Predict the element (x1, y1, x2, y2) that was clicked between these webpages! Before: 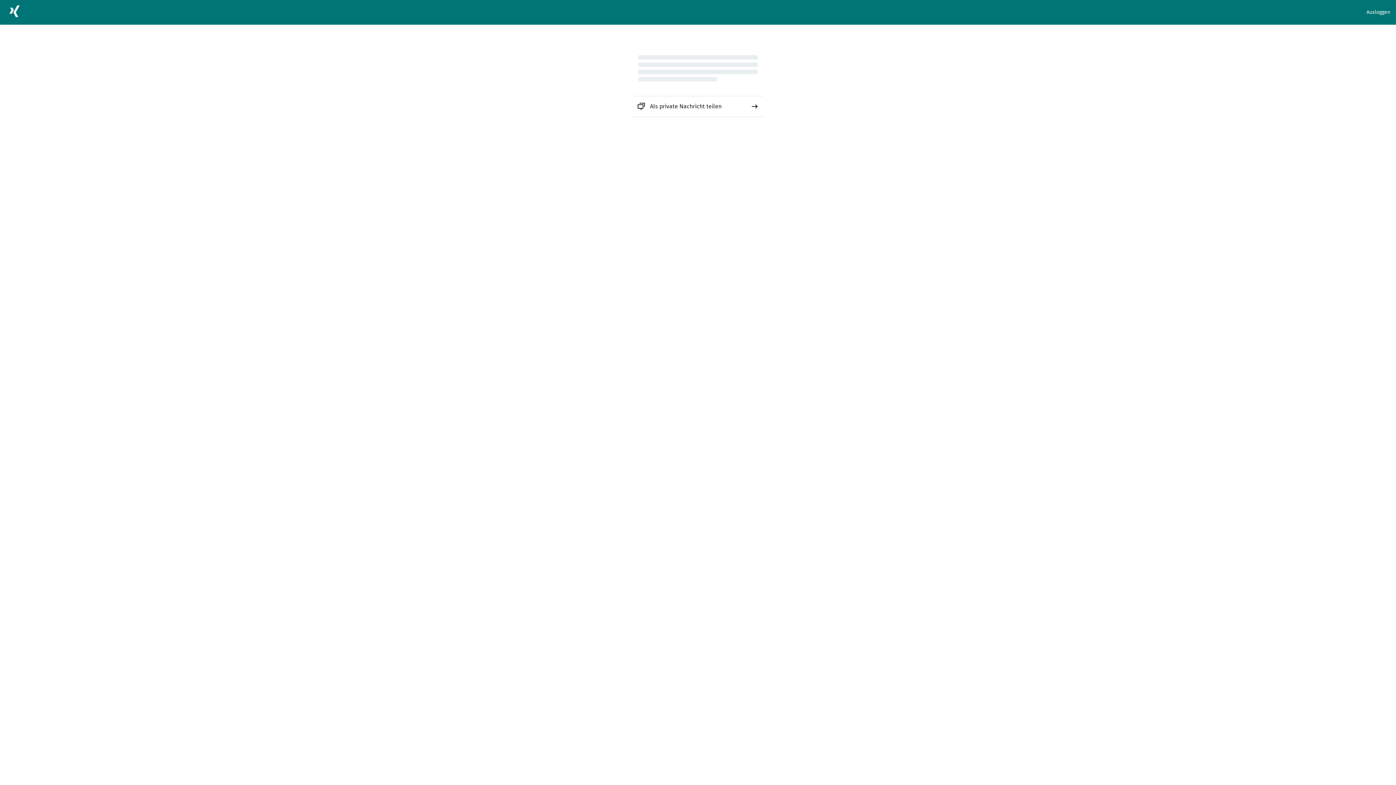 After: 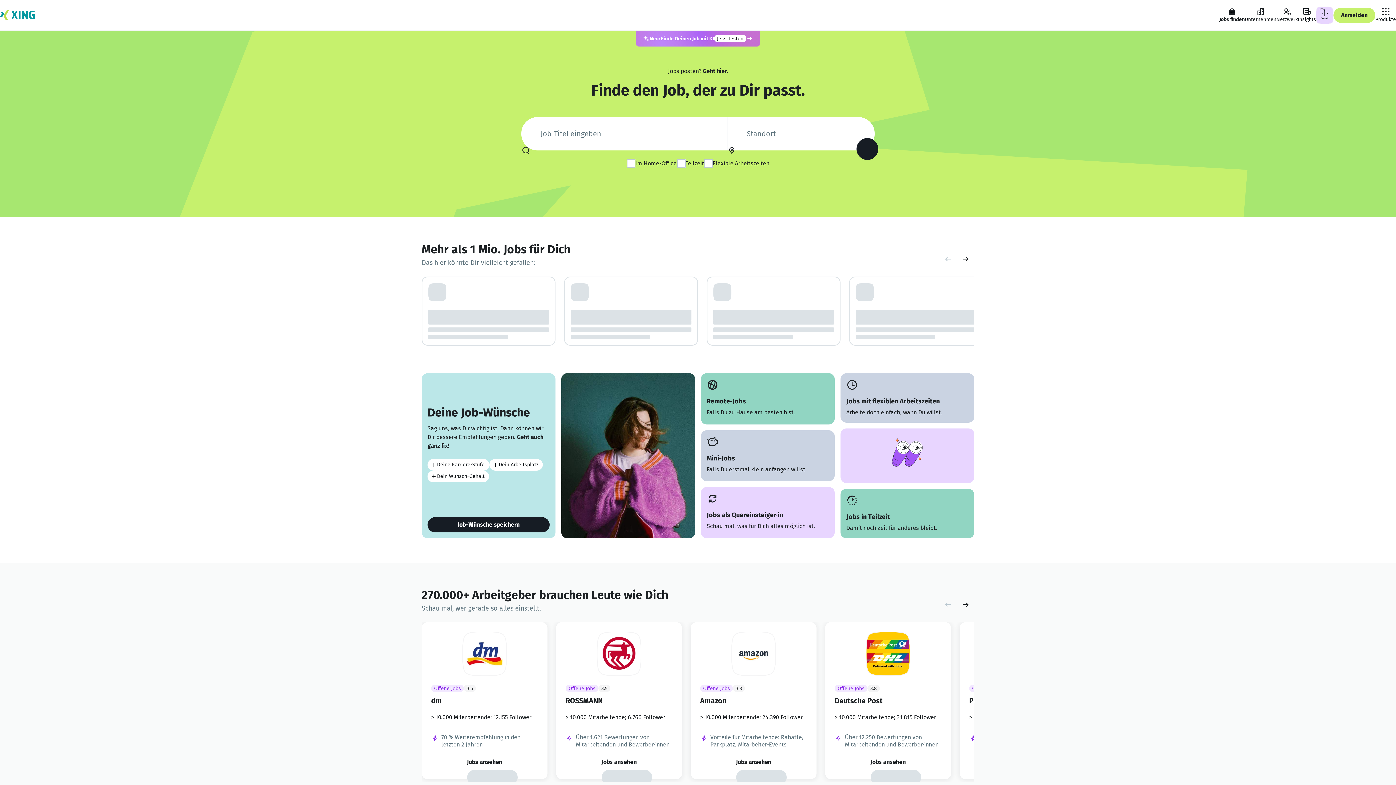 Action: bbox: (5, 2, 23, 22)